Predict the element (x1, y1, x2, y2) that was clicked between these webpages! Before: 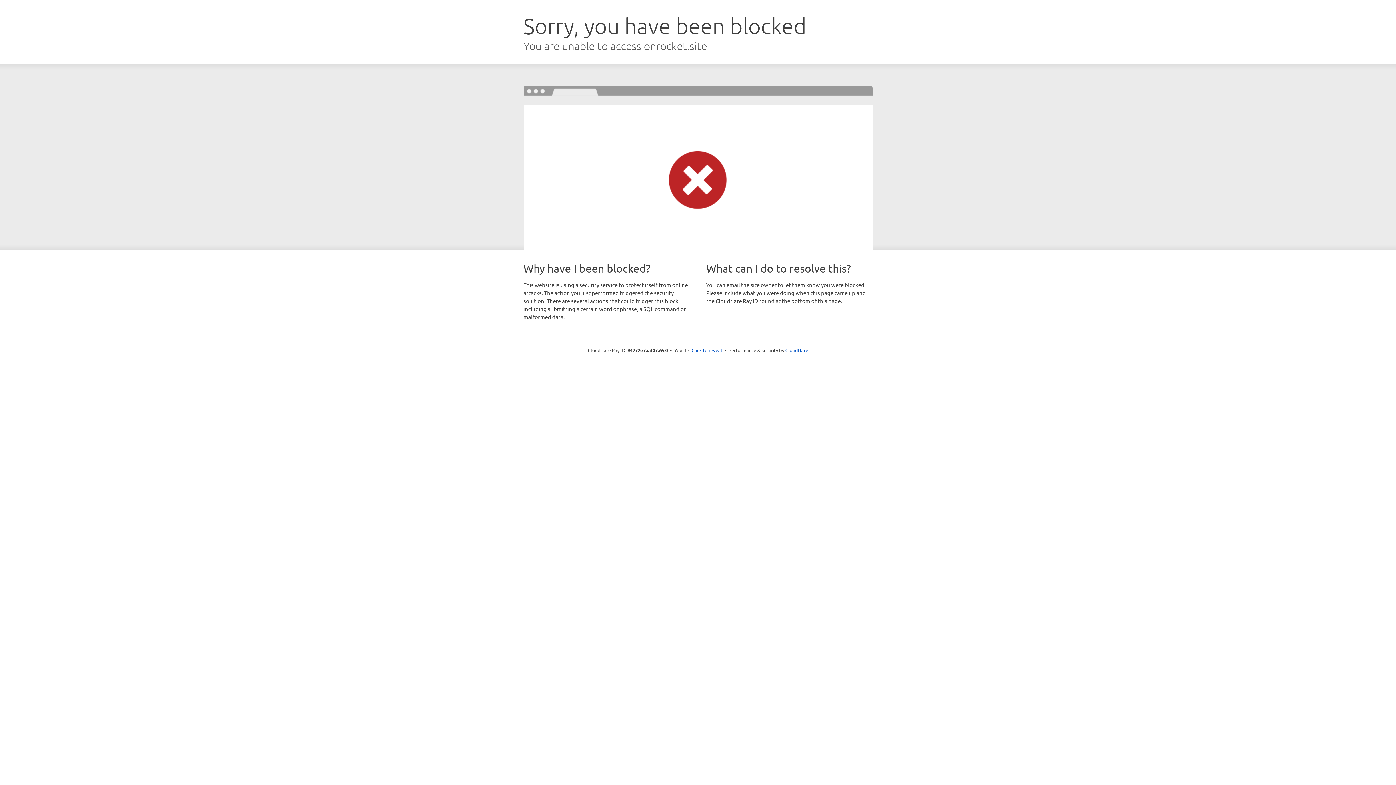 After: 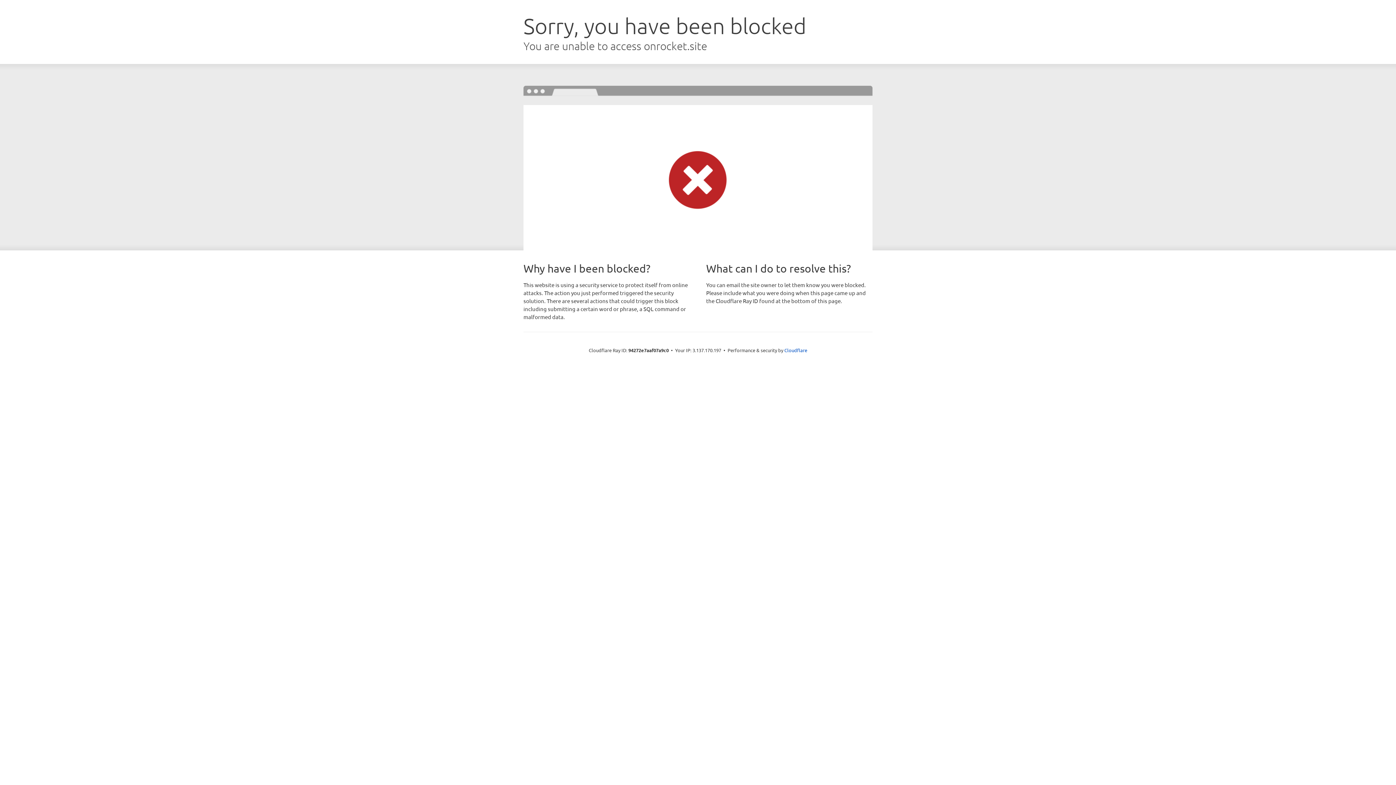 Action: bbox: (691, 346, 722, 353) label: Click to reveal